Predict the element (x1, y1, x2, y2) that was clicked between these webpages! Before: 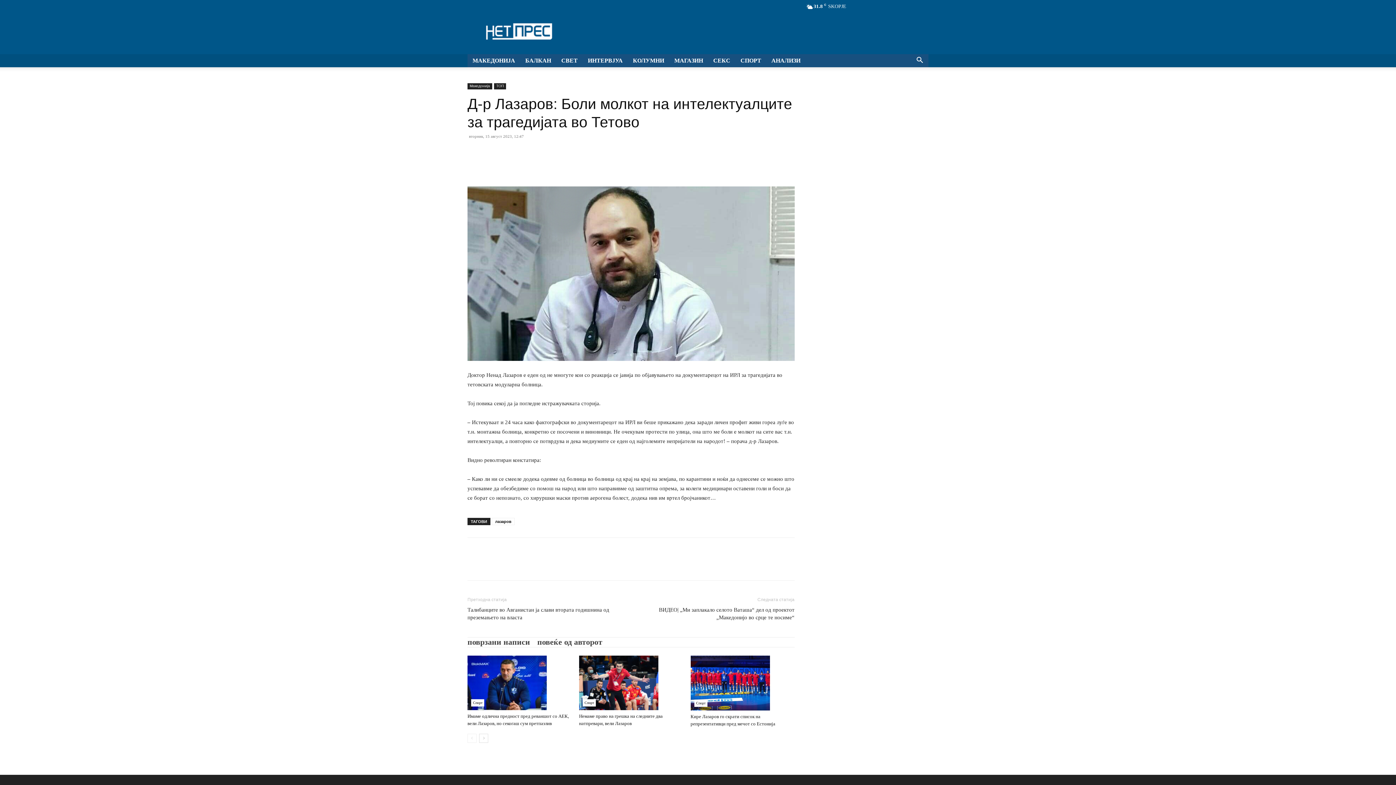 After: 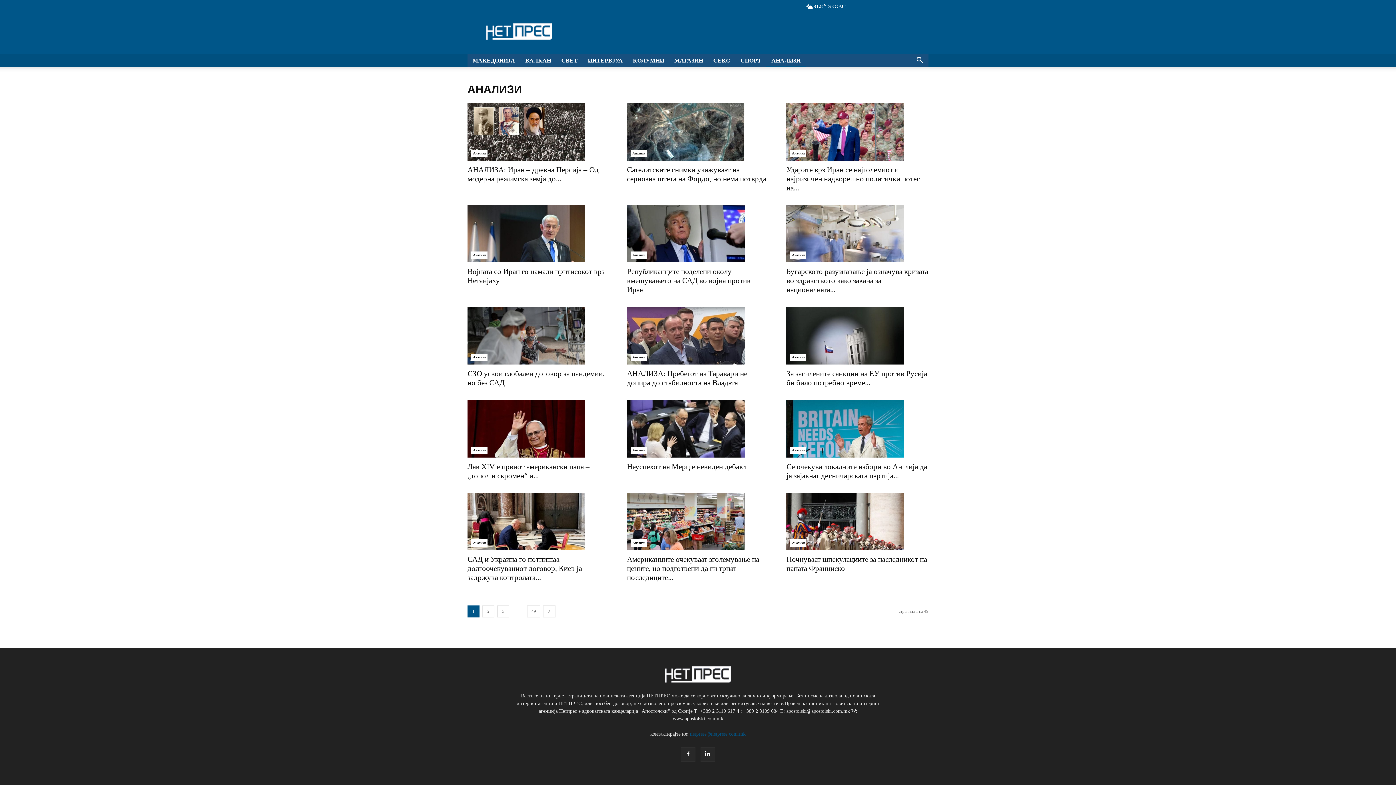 Action: bbox: (766, 54, 805, 67) label: АНАЛИЗИ